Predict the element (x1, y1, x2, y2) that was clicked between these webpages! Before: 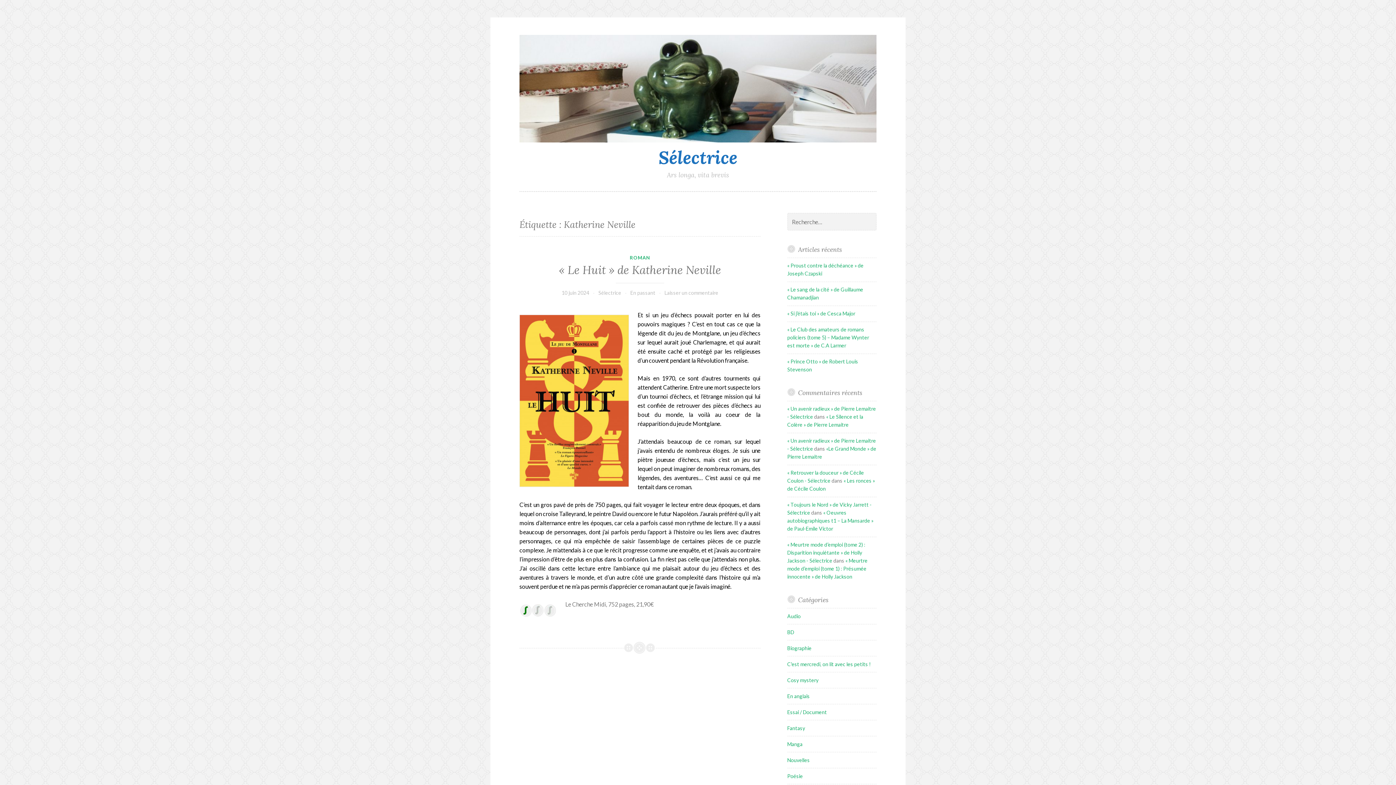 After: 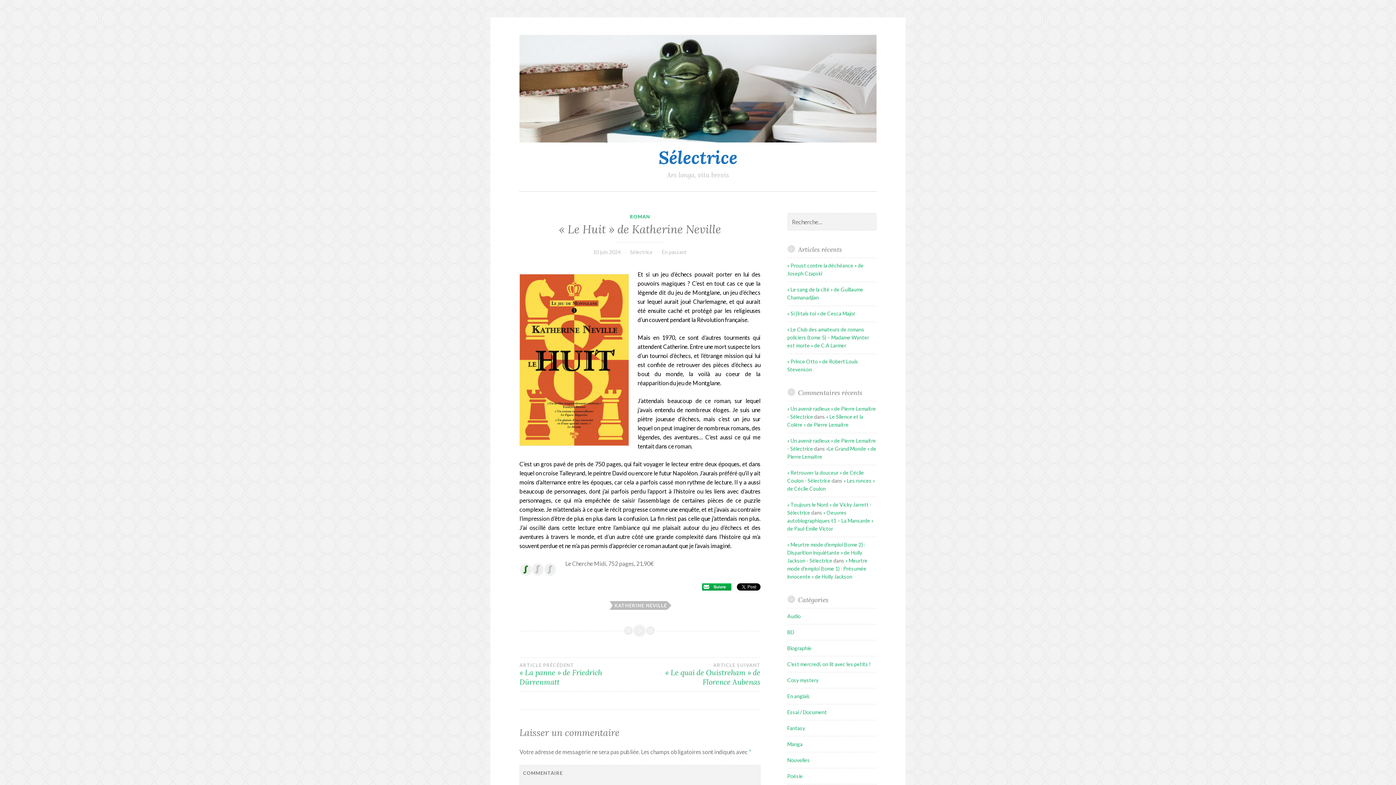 Action: bbox: (559, 263, 721, 277) label: « Le Huit » de Katherine Neville